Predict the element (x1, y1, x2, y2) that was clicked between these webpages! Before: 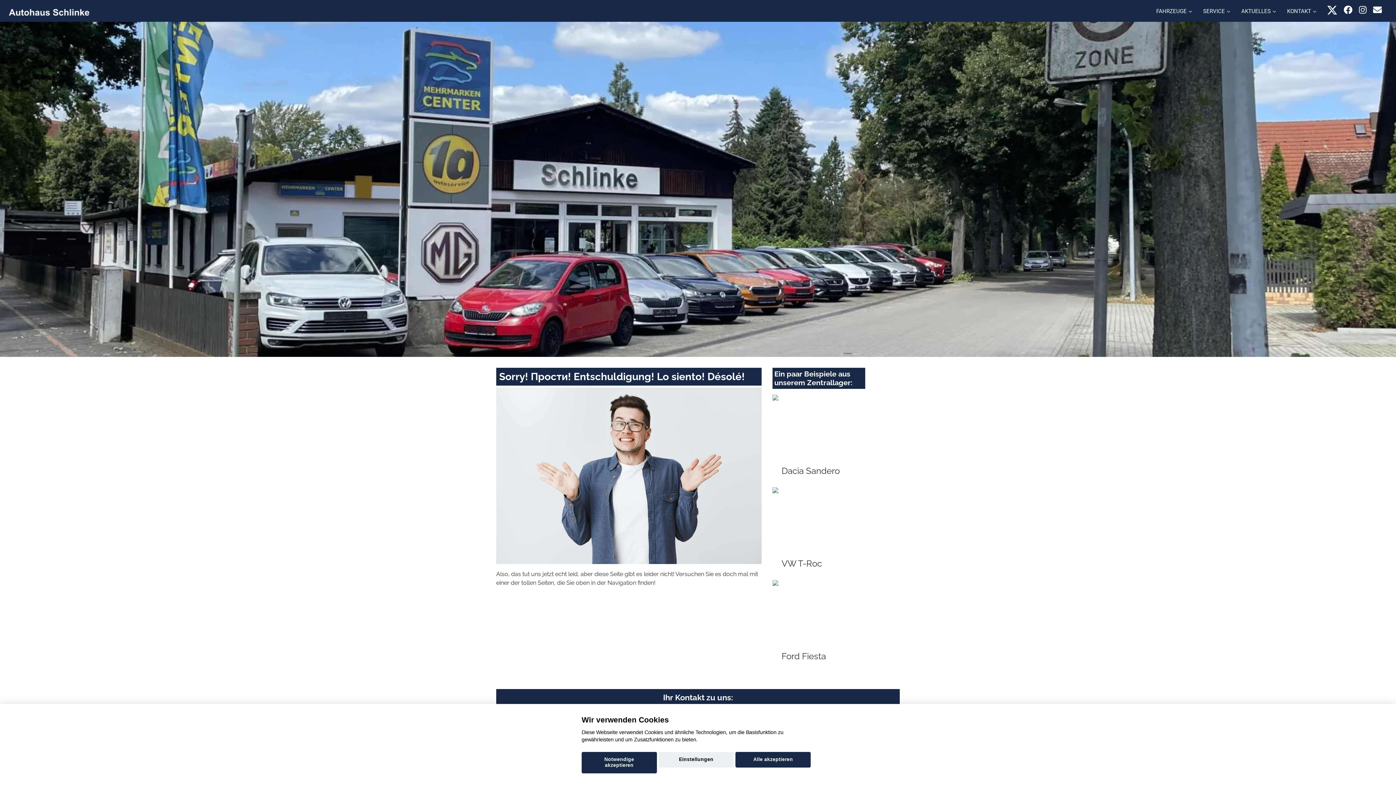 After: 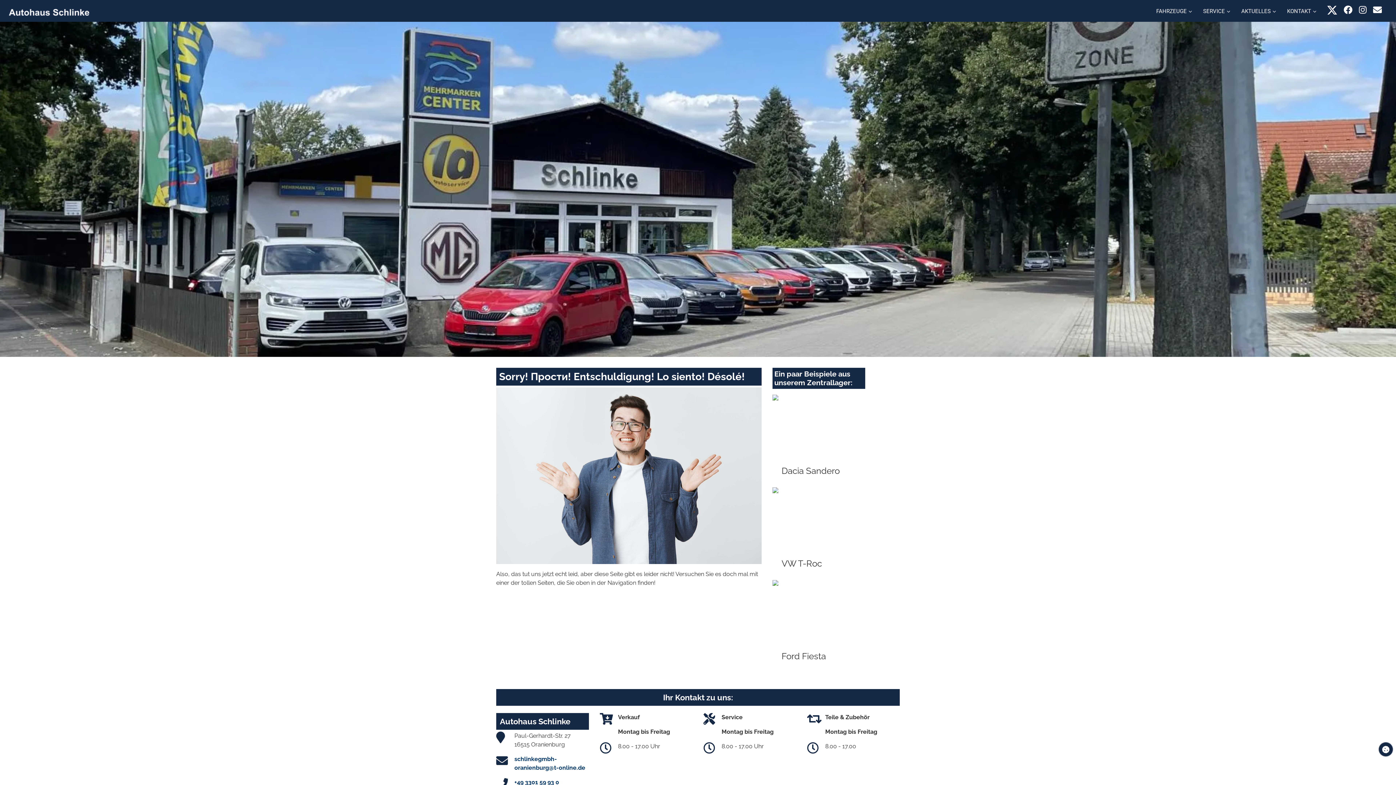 Action: label: Notwendige akzeptieren bbox: (581, 752, 656, 773)